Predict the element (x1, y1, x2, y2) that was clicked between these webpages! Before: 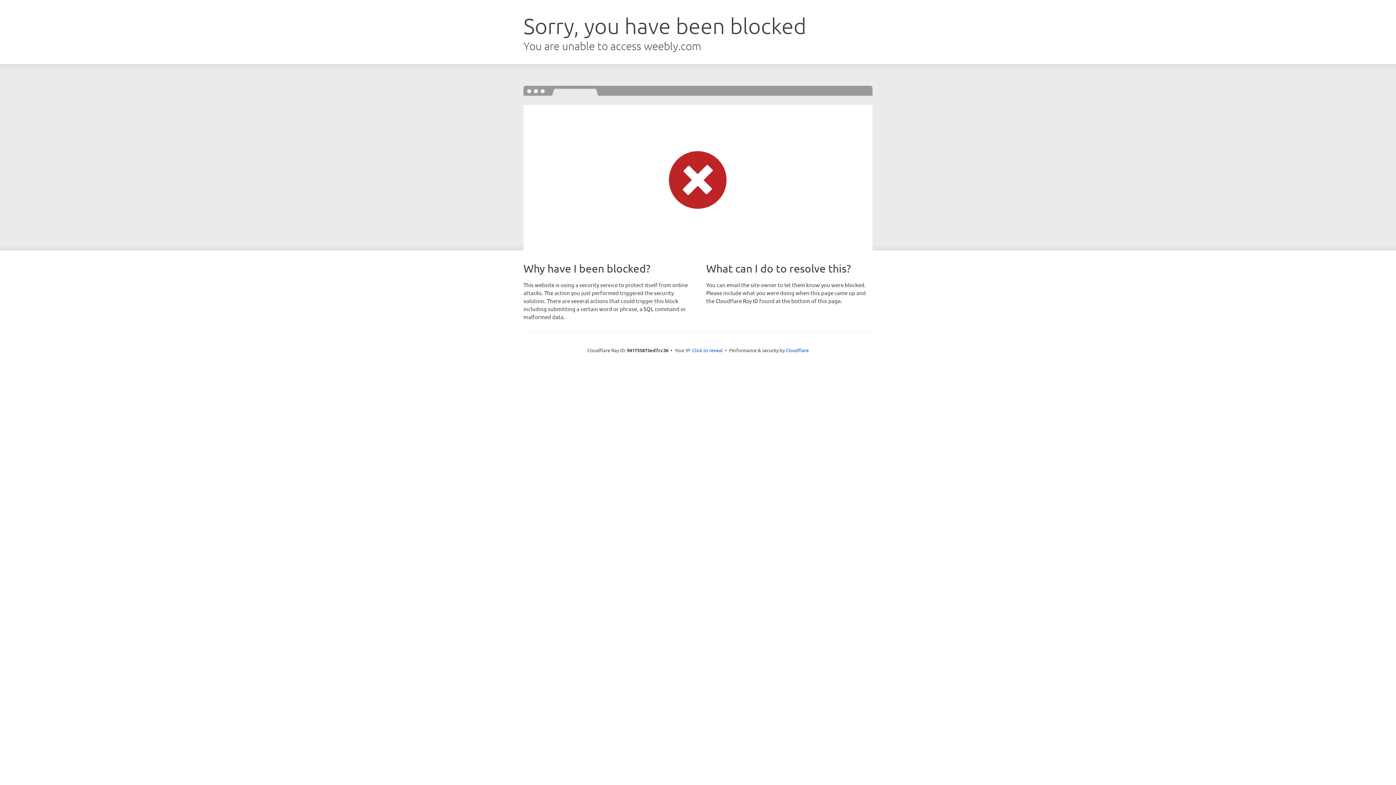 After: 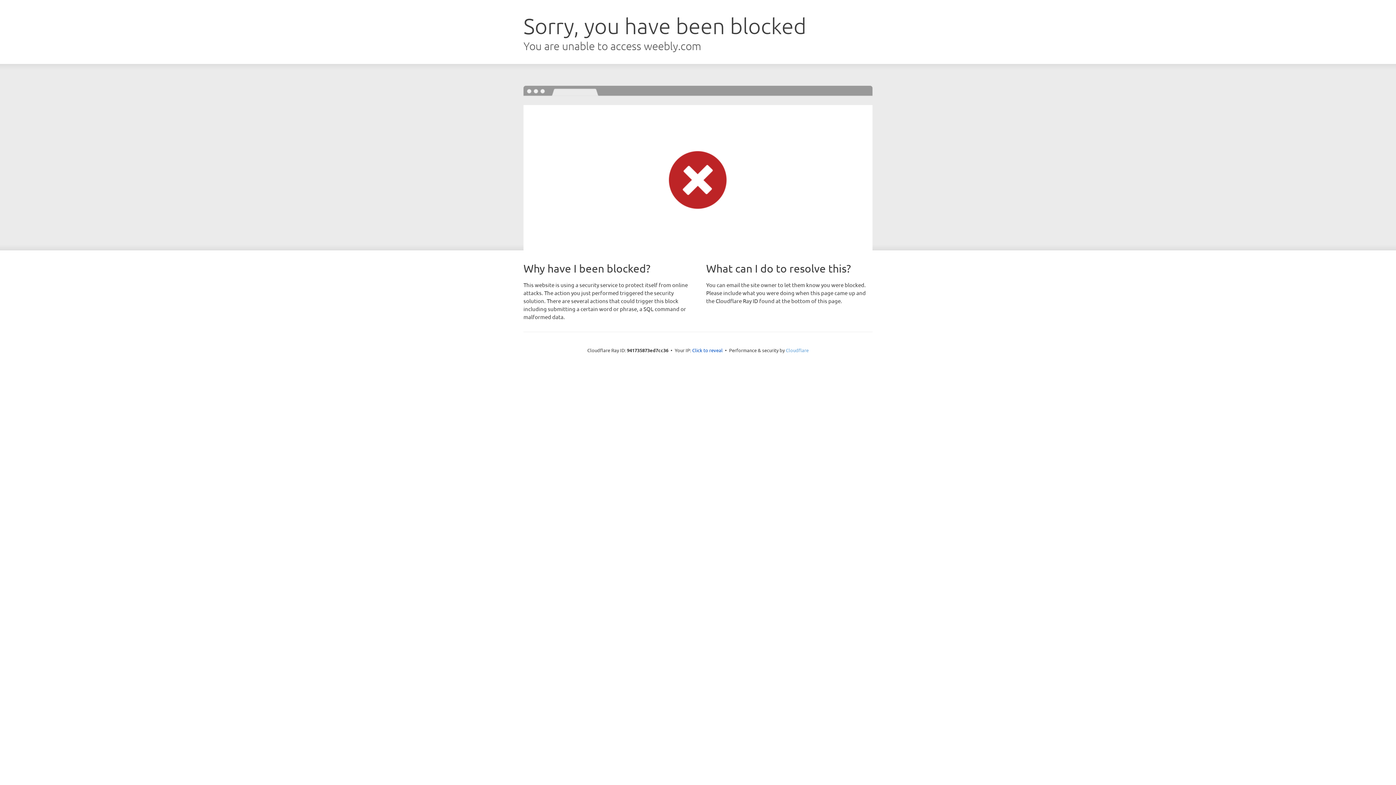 Action: label: Cloudflare bbox: (786, 347, 808, 353)